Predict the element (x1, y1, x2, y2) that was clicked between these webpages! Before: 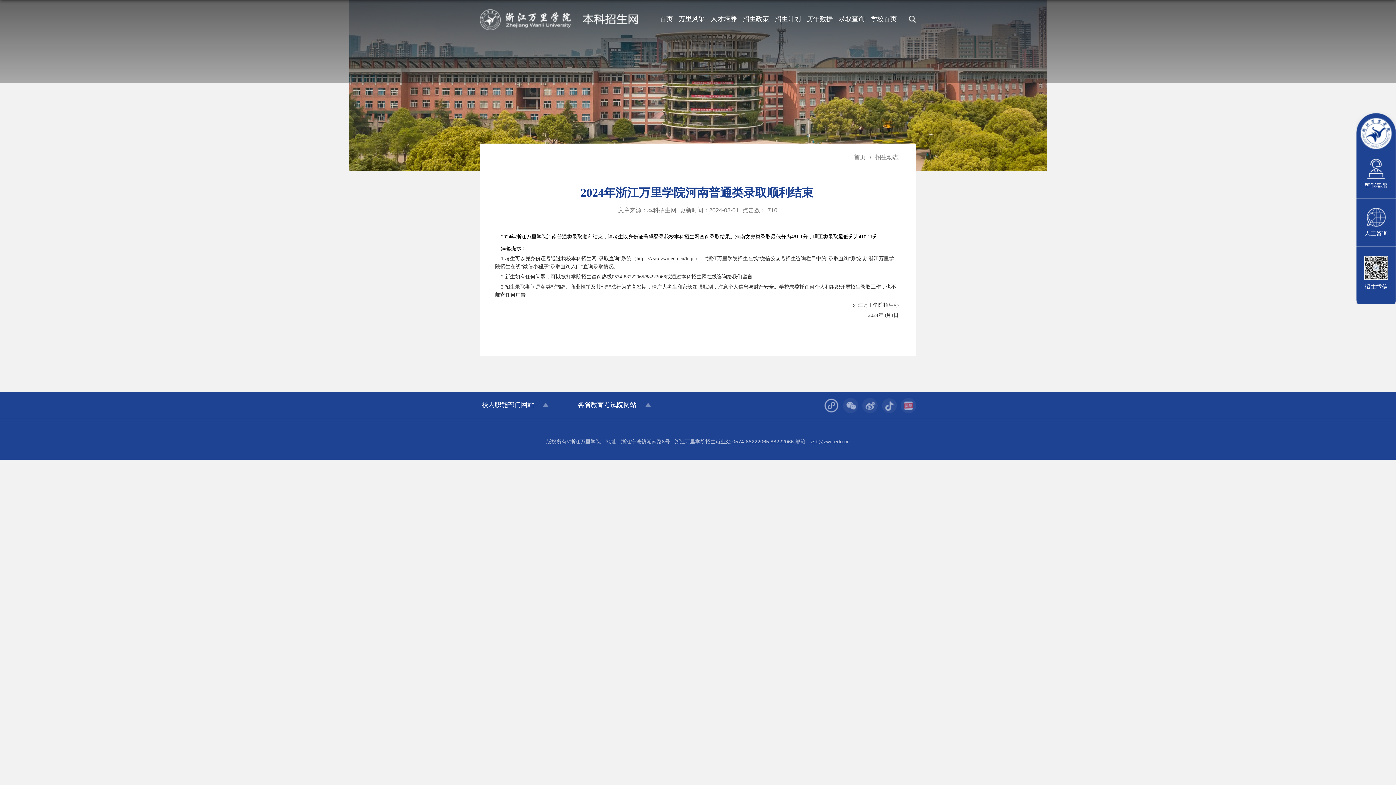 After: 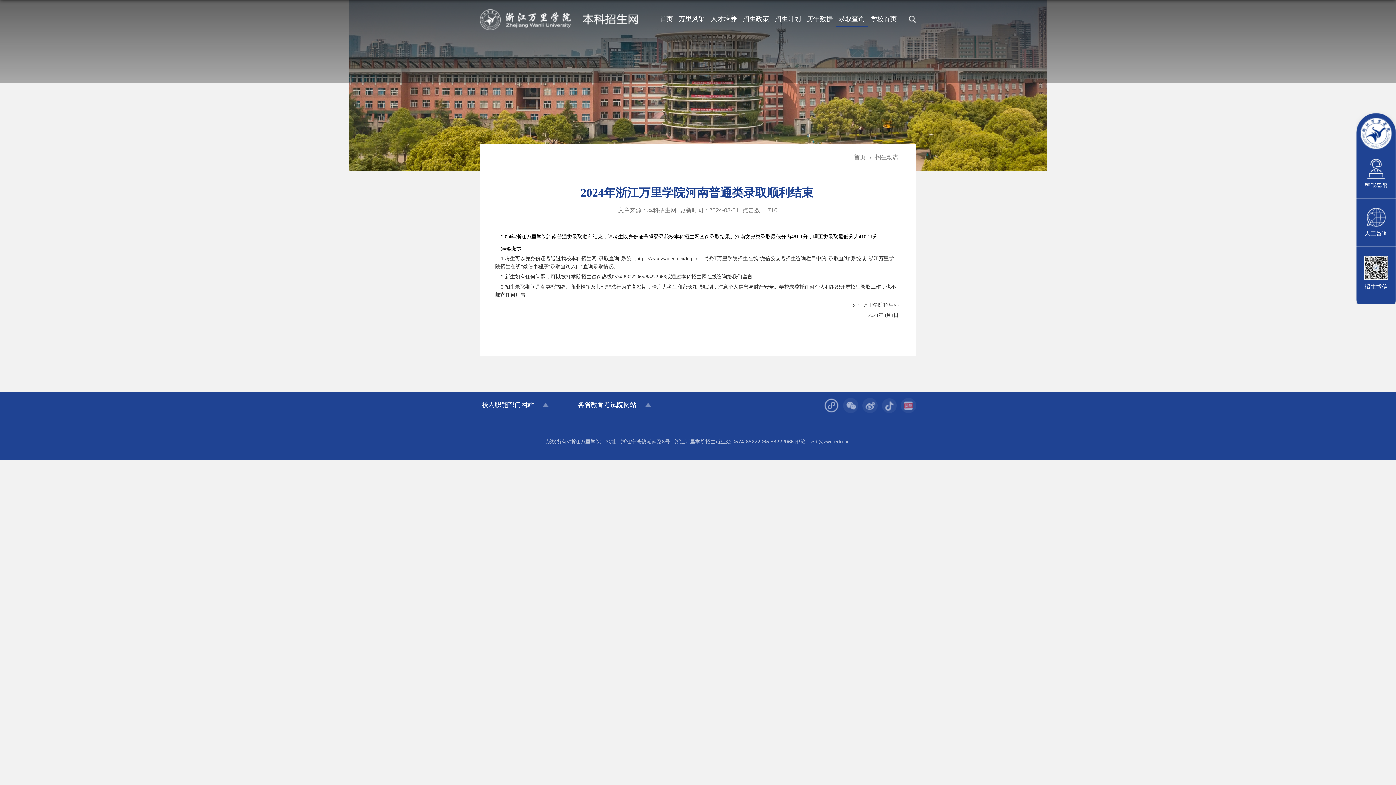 Action: bbox: (836, 10, 868, 27) label: 录取查询